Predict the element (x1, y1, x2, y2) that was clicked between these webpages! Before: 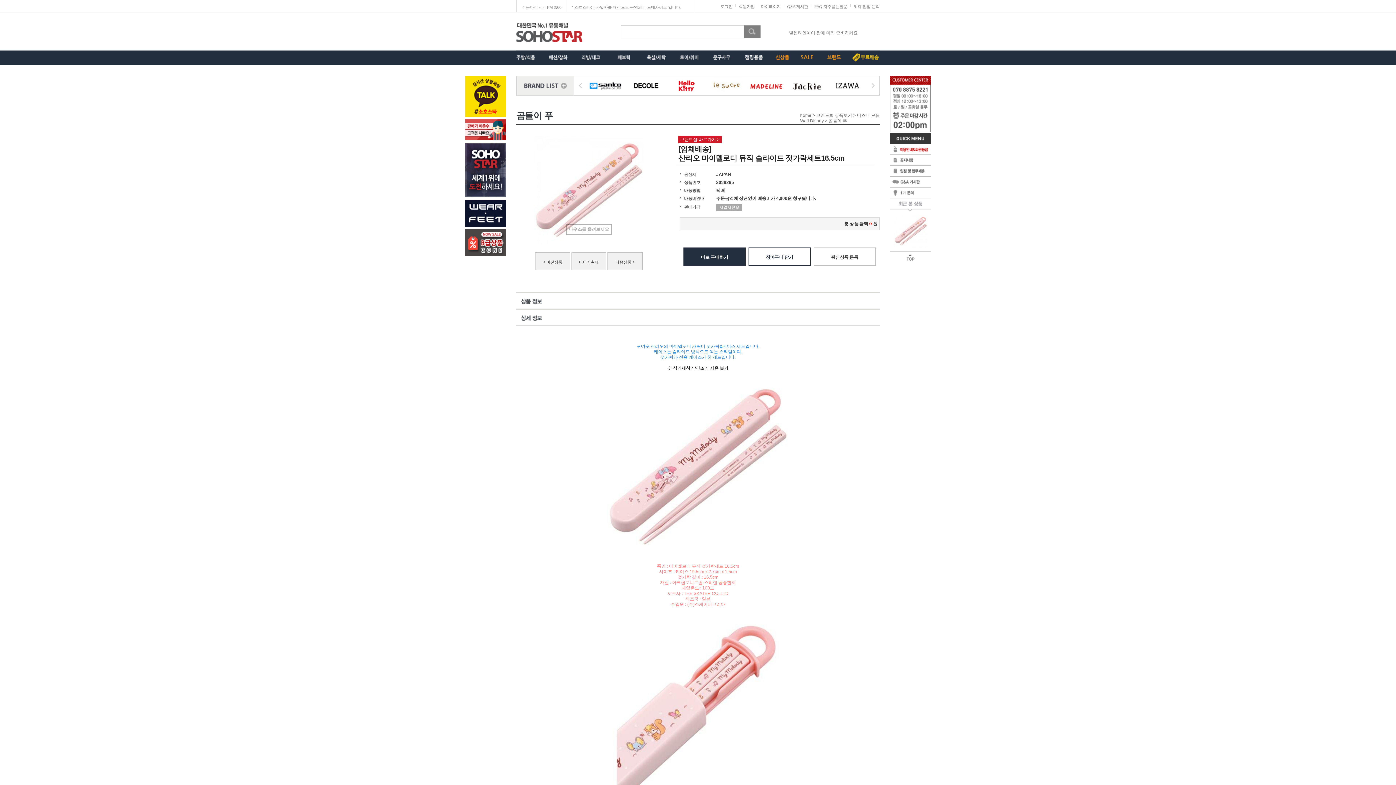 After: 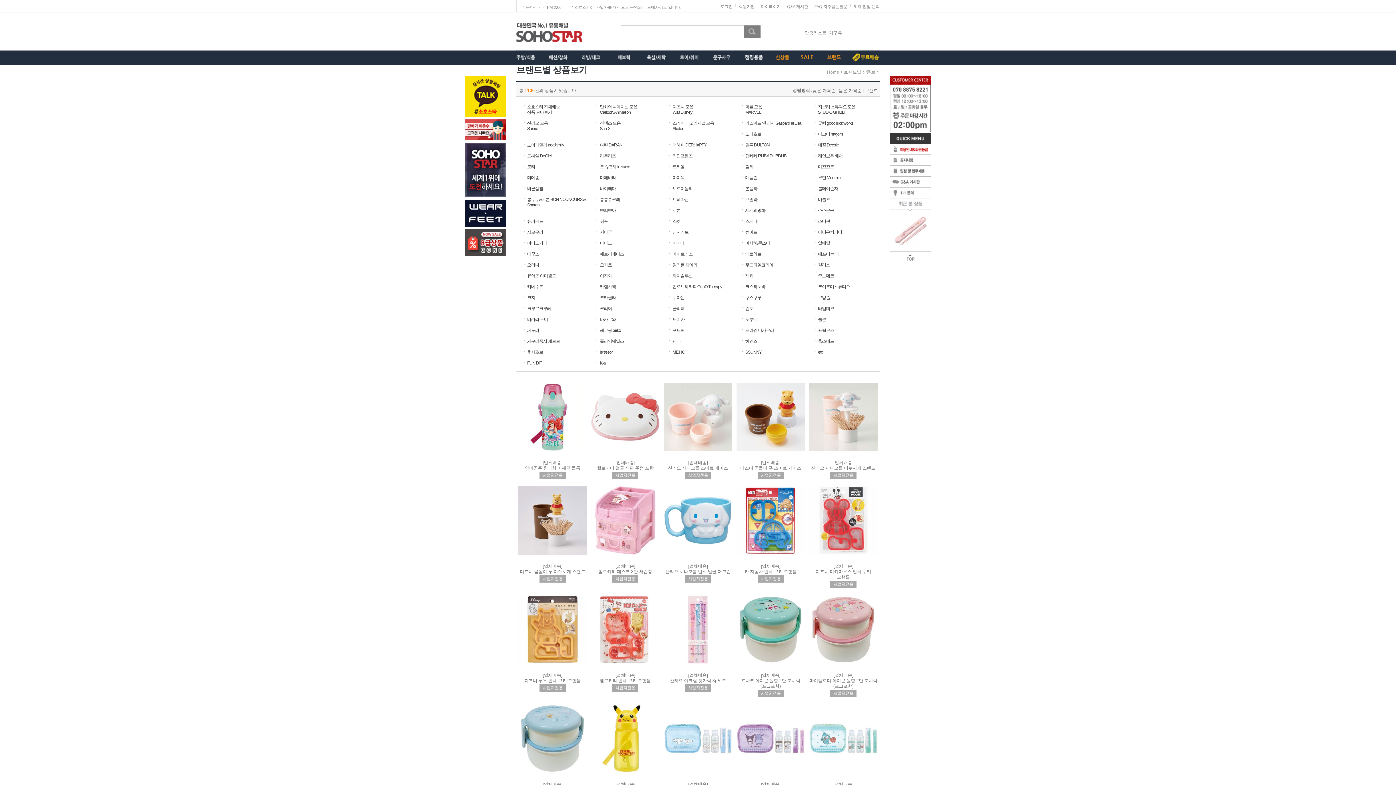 Action: bbox: (789, 76, 827, 81)